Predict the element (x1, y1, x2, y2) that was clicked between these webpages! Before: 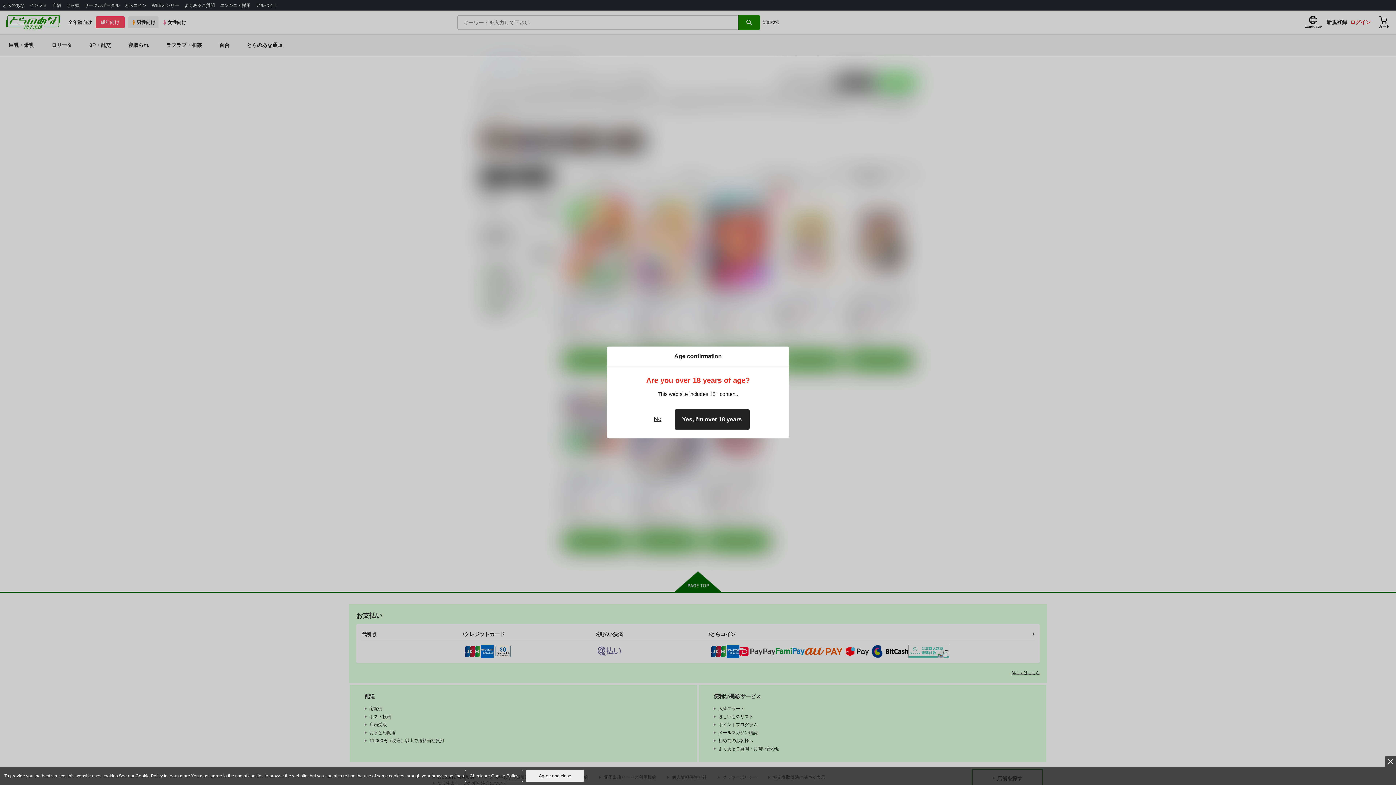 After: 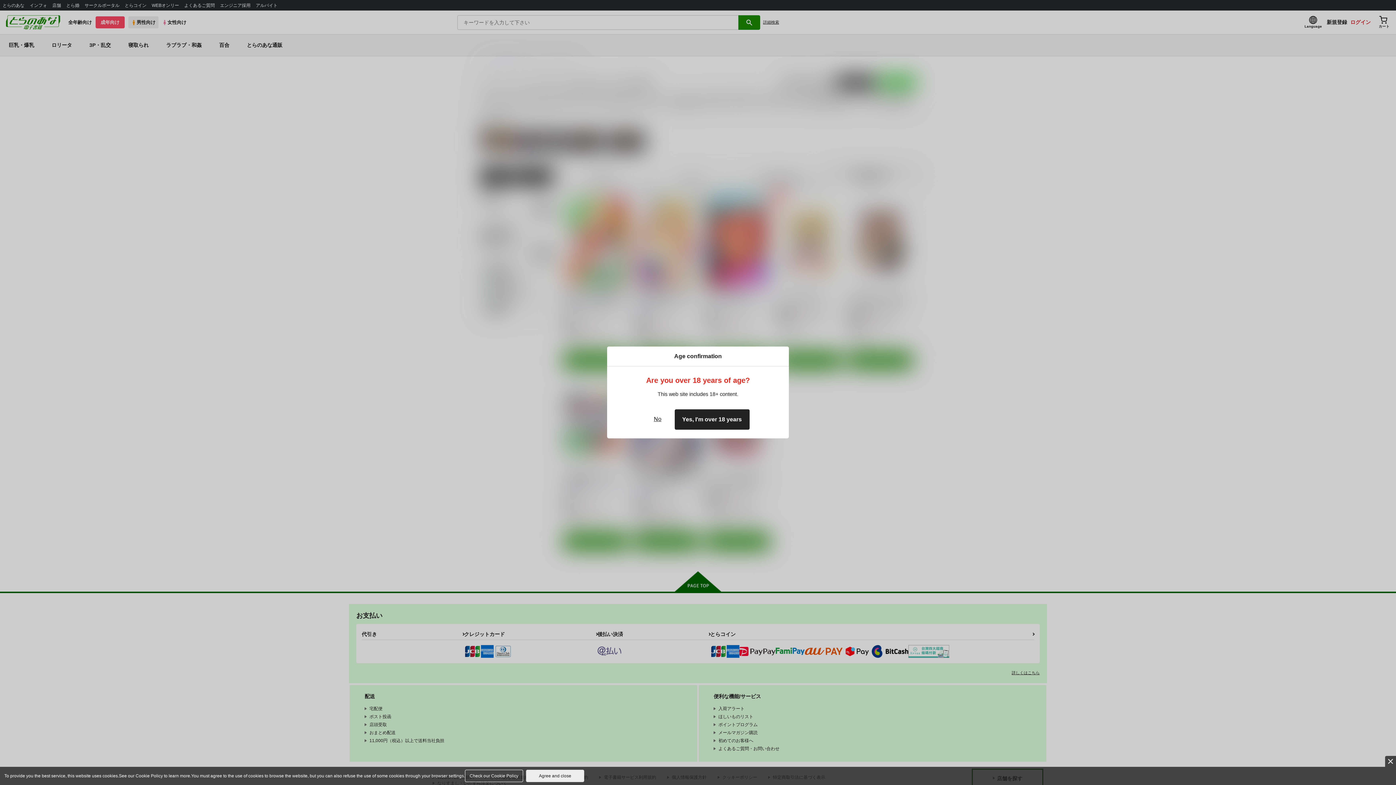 Action: label: Check our Cookie Policy bbox: (465, 770, 523, 782)